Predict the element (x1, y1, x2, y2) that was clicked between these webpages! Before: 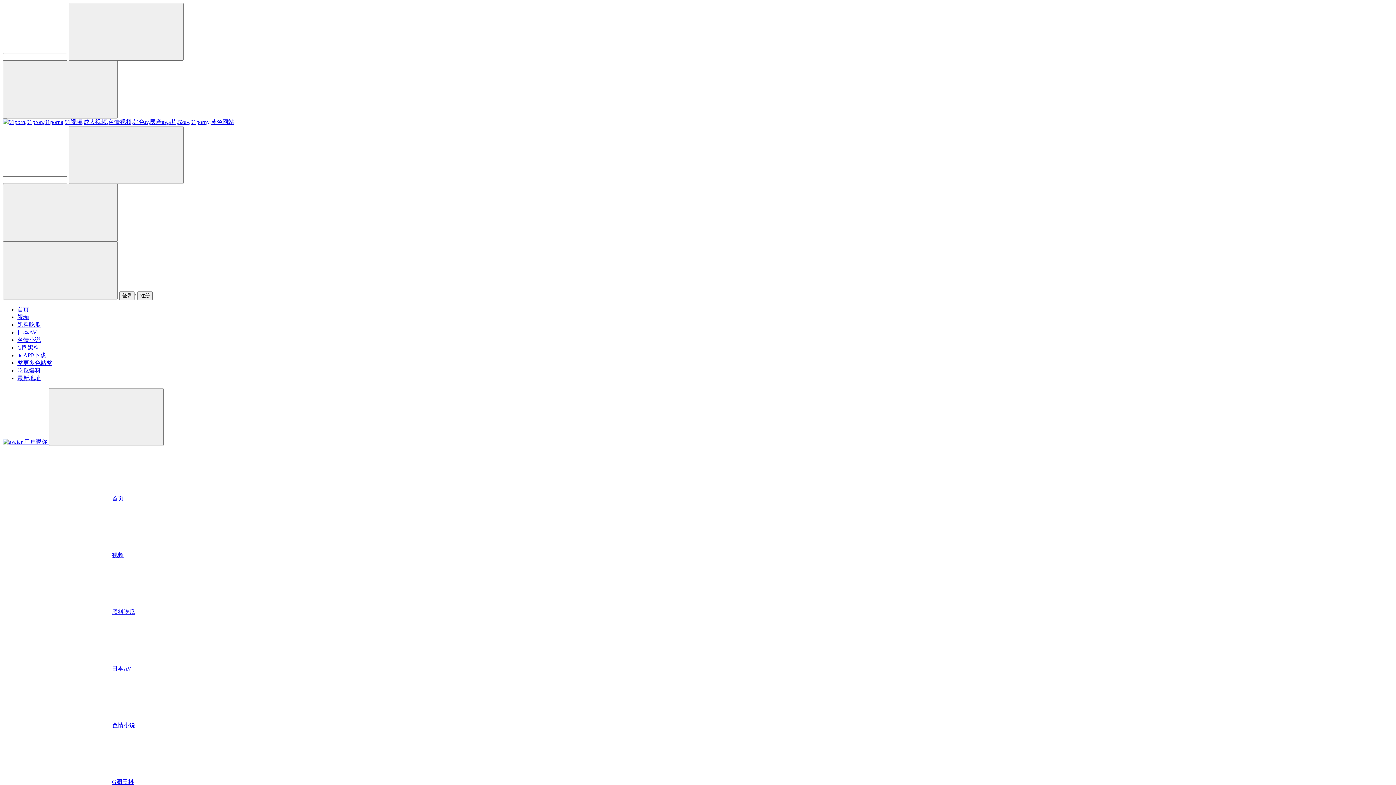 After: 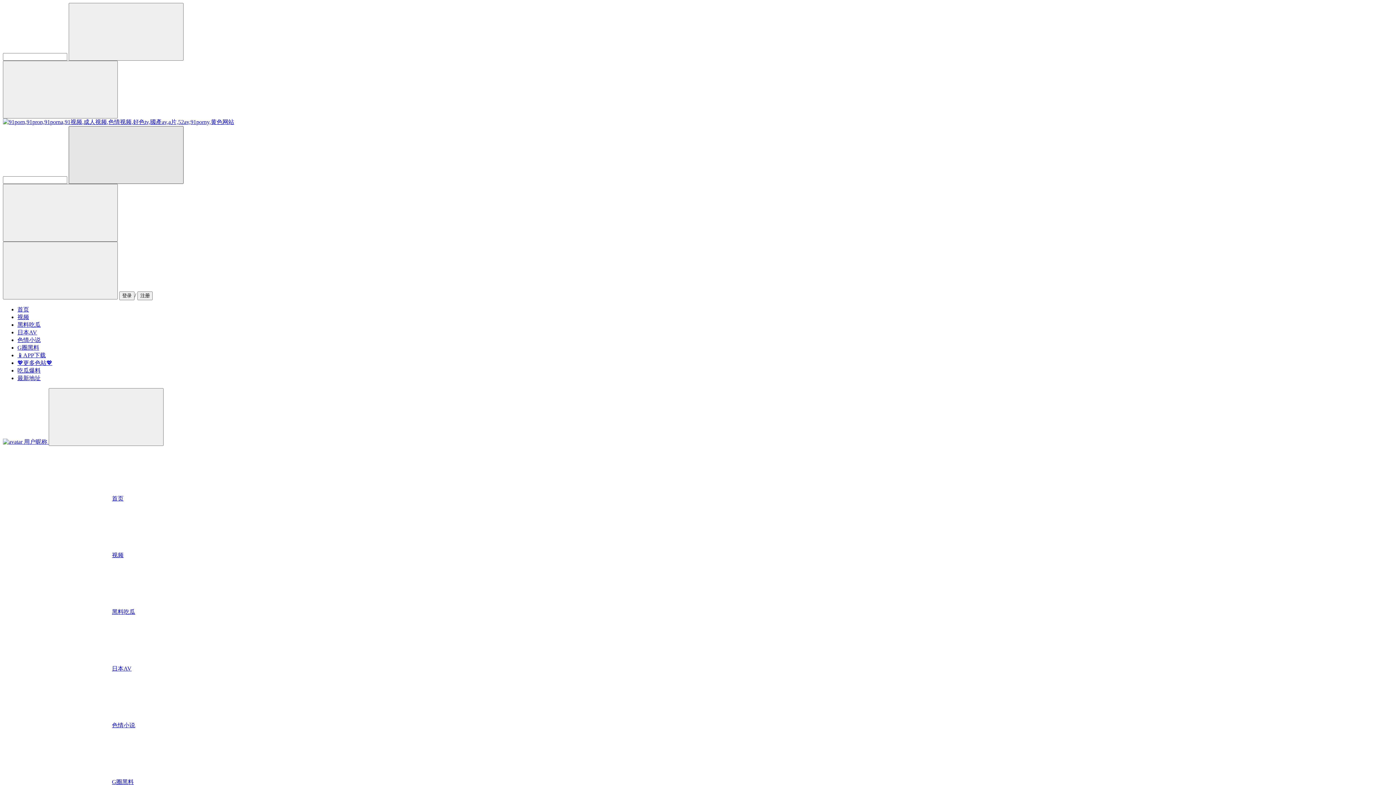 Action: bbox: (68, 126, 183, 184)